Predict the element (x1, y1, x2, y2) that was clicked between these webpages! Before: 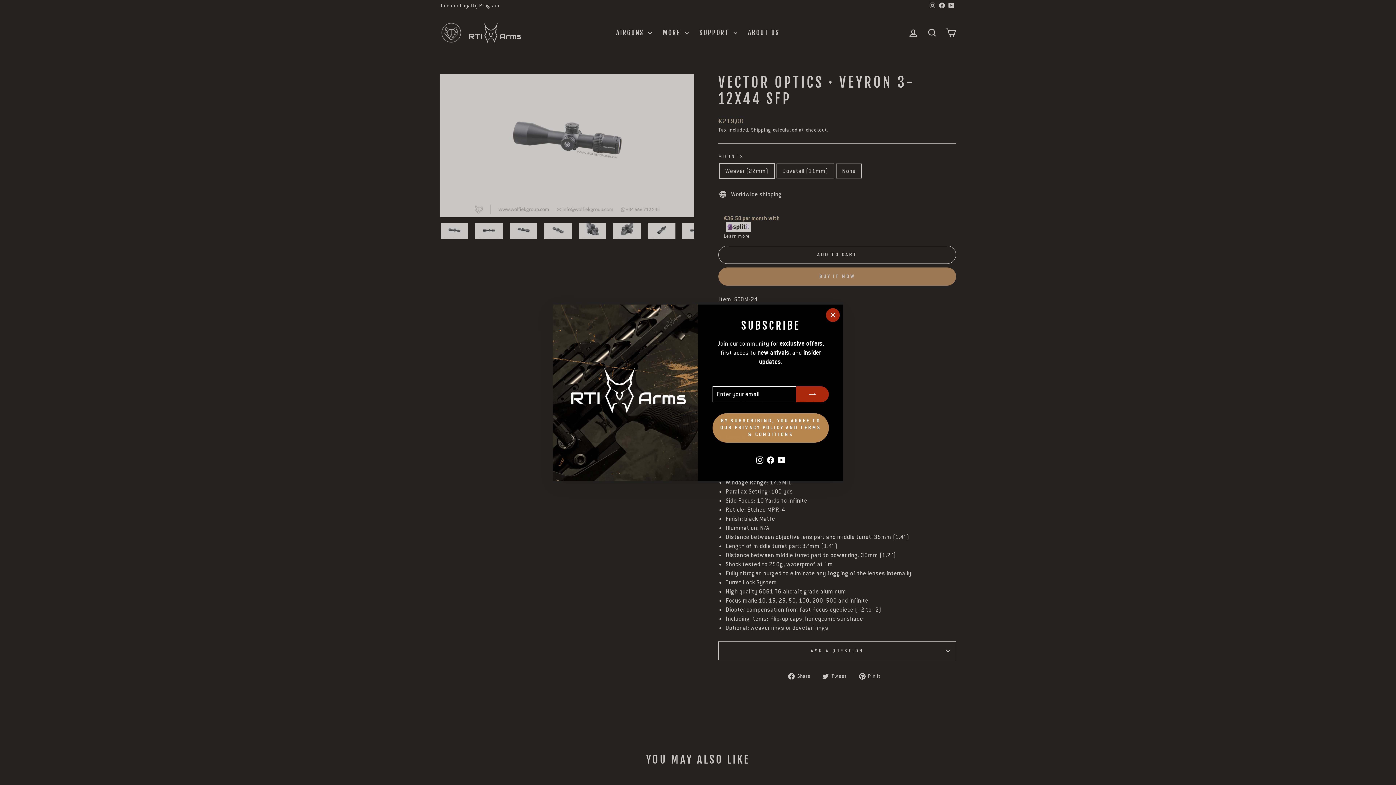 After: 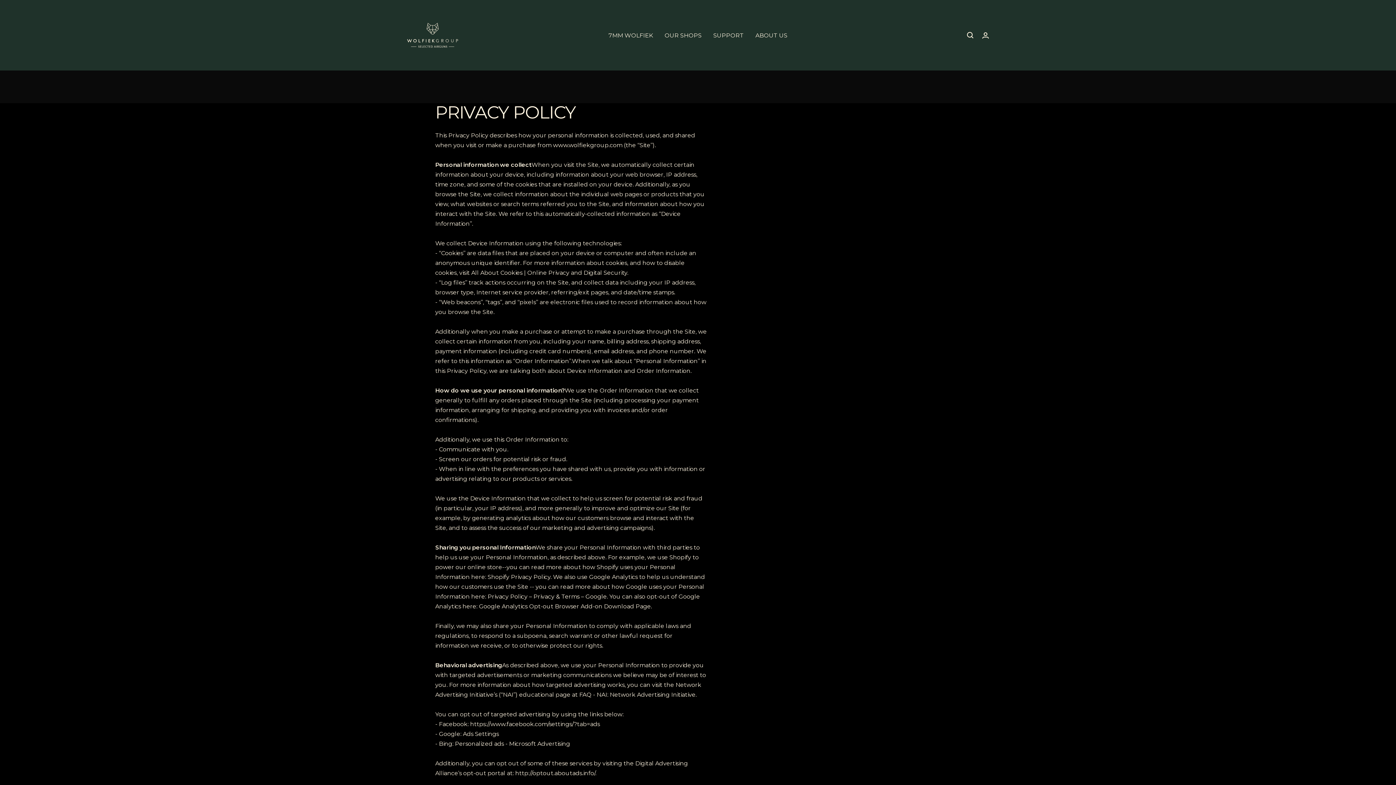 Action: label: BY SUBSCRIBING, YOU AGREE TO OUR PRIVACY POLICY AND TERMS & CONDITIONS﻿ bbox: (712, 415, 829, 444)